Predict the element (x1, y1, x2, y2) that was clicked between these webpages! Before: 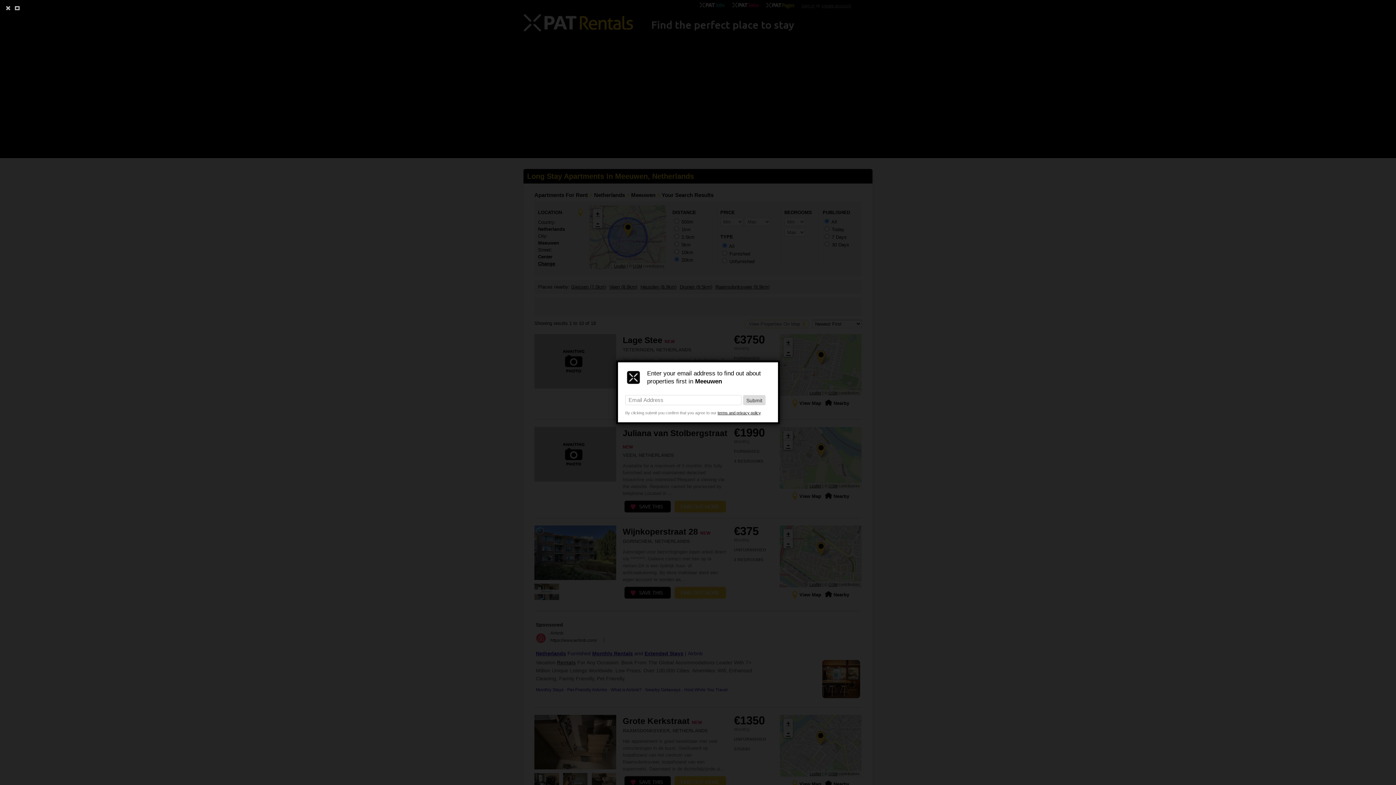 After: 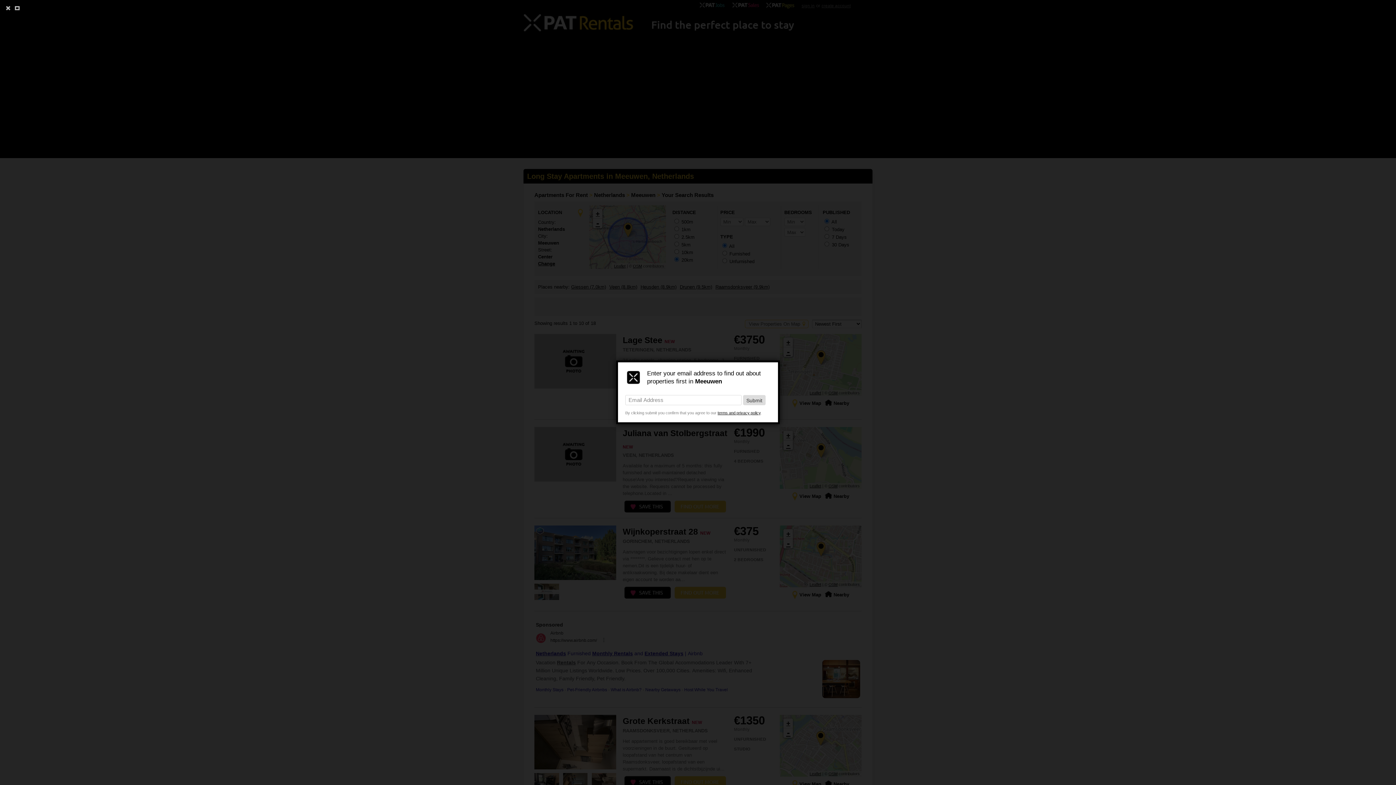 Action: bbox: (717, 410, 760, 415) label: terms and privacy policy